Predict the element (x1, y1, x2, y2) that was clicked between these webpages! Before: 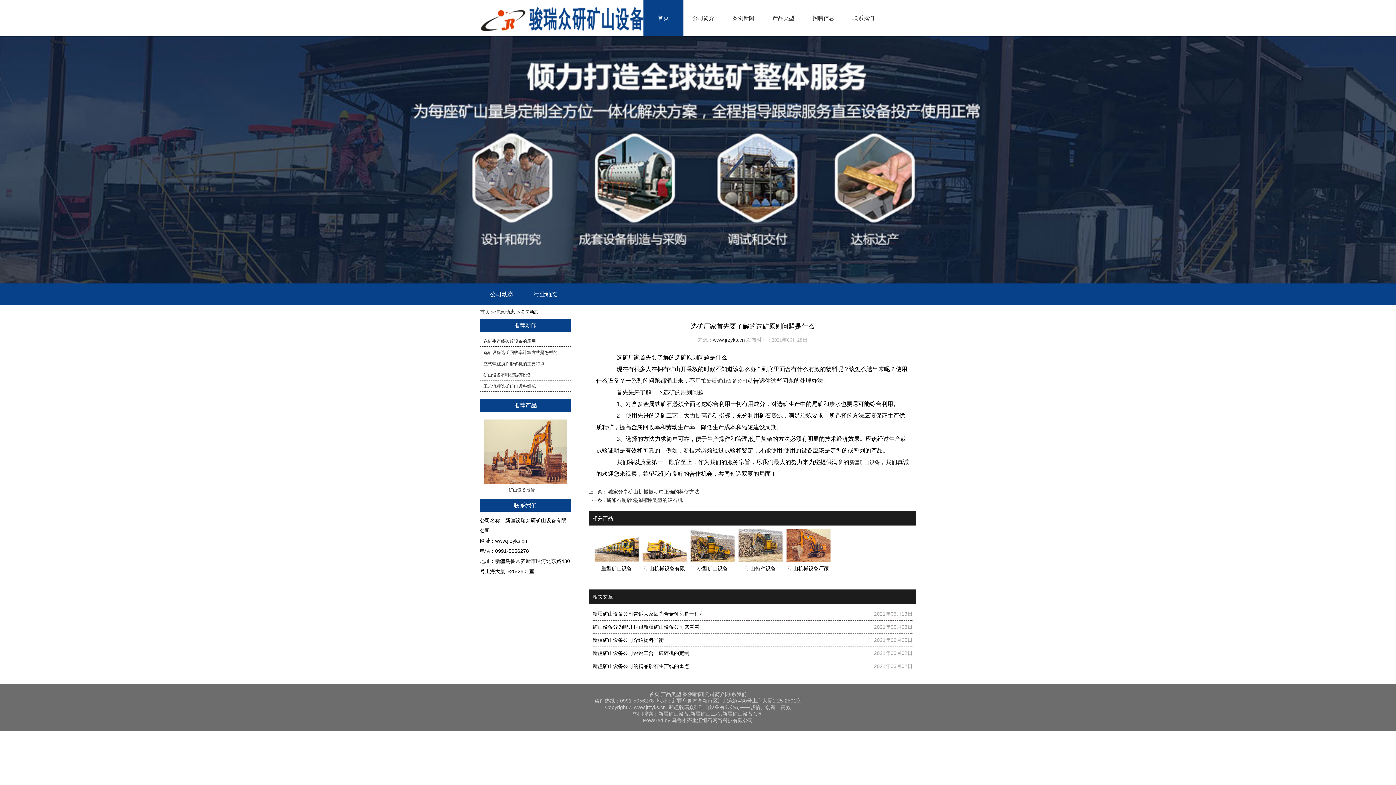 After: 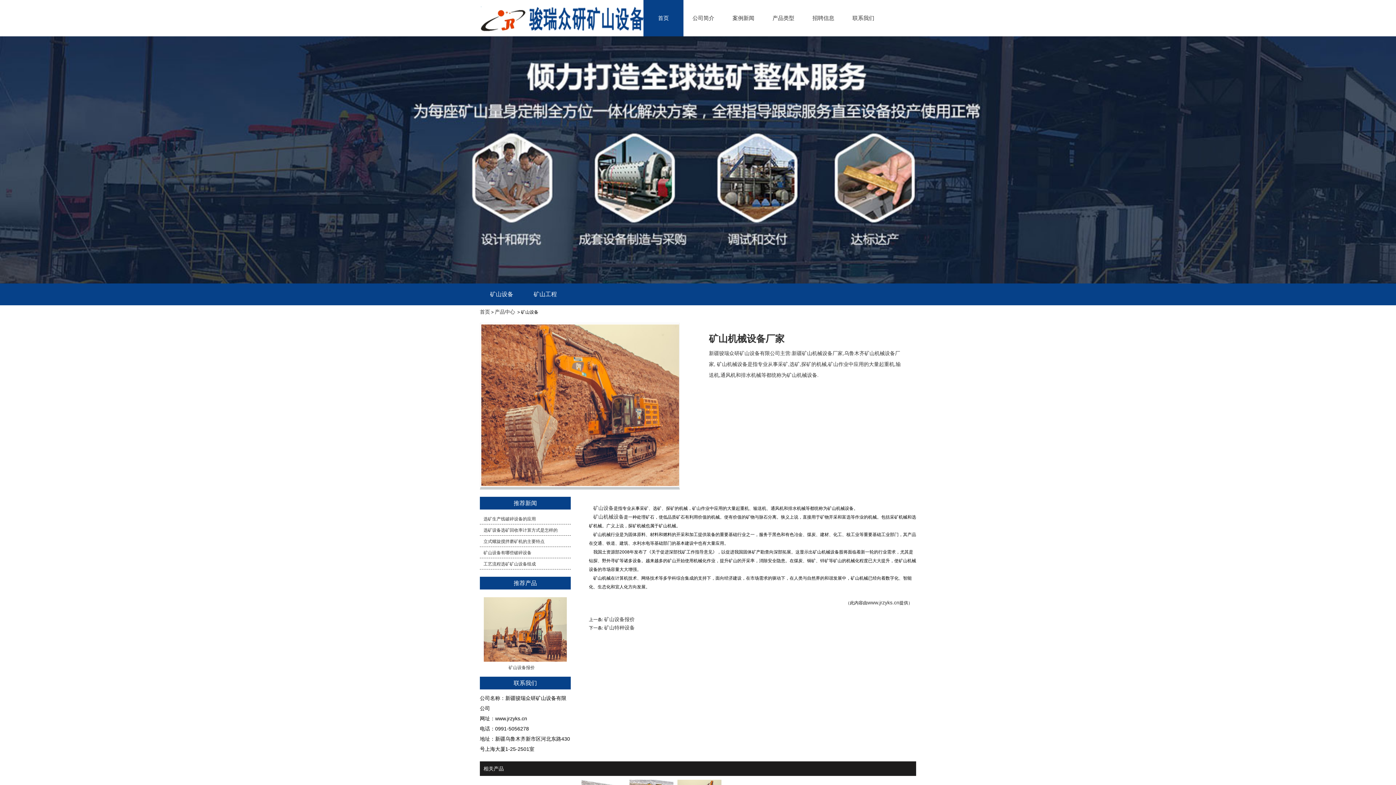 Action: label: 矿山机械设备厂家 bbox: (786, 569, 830, 575)